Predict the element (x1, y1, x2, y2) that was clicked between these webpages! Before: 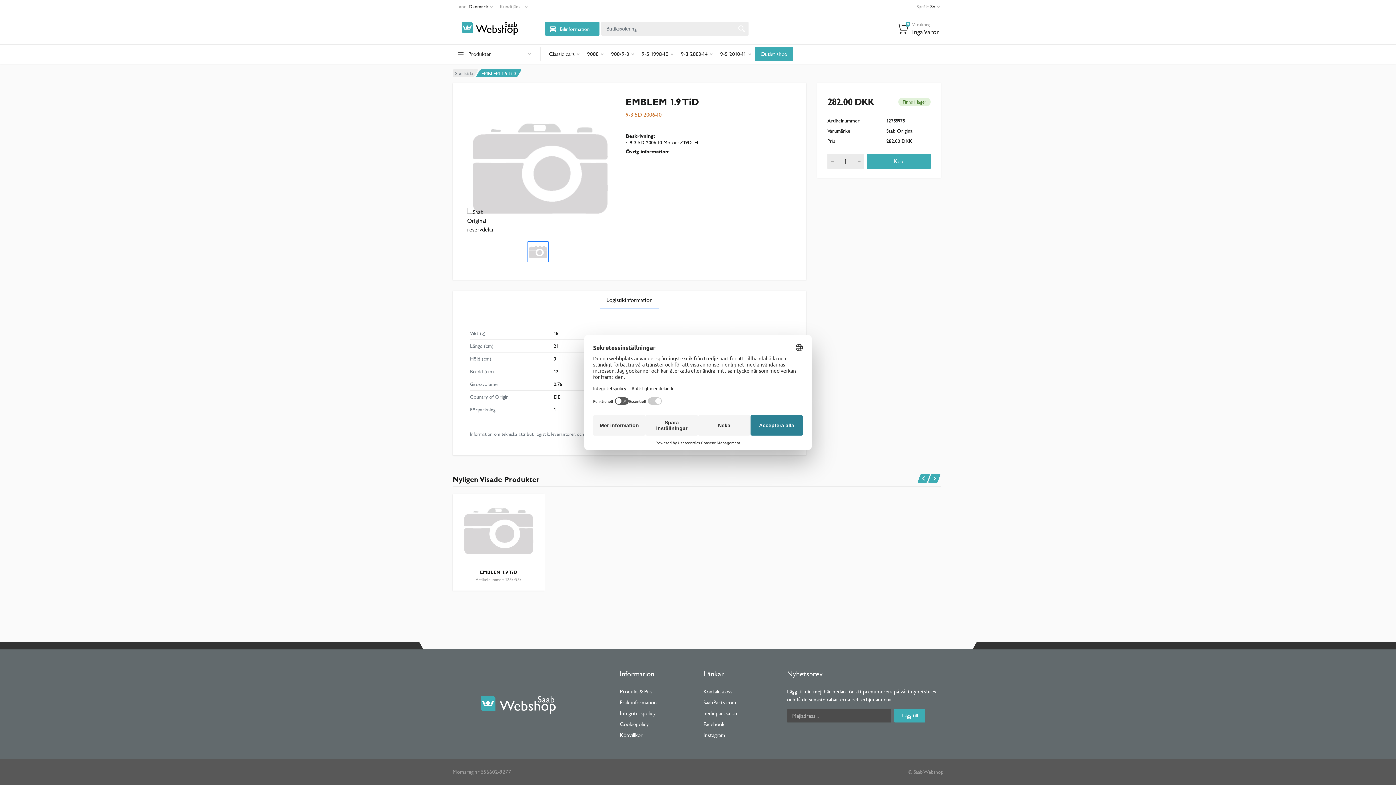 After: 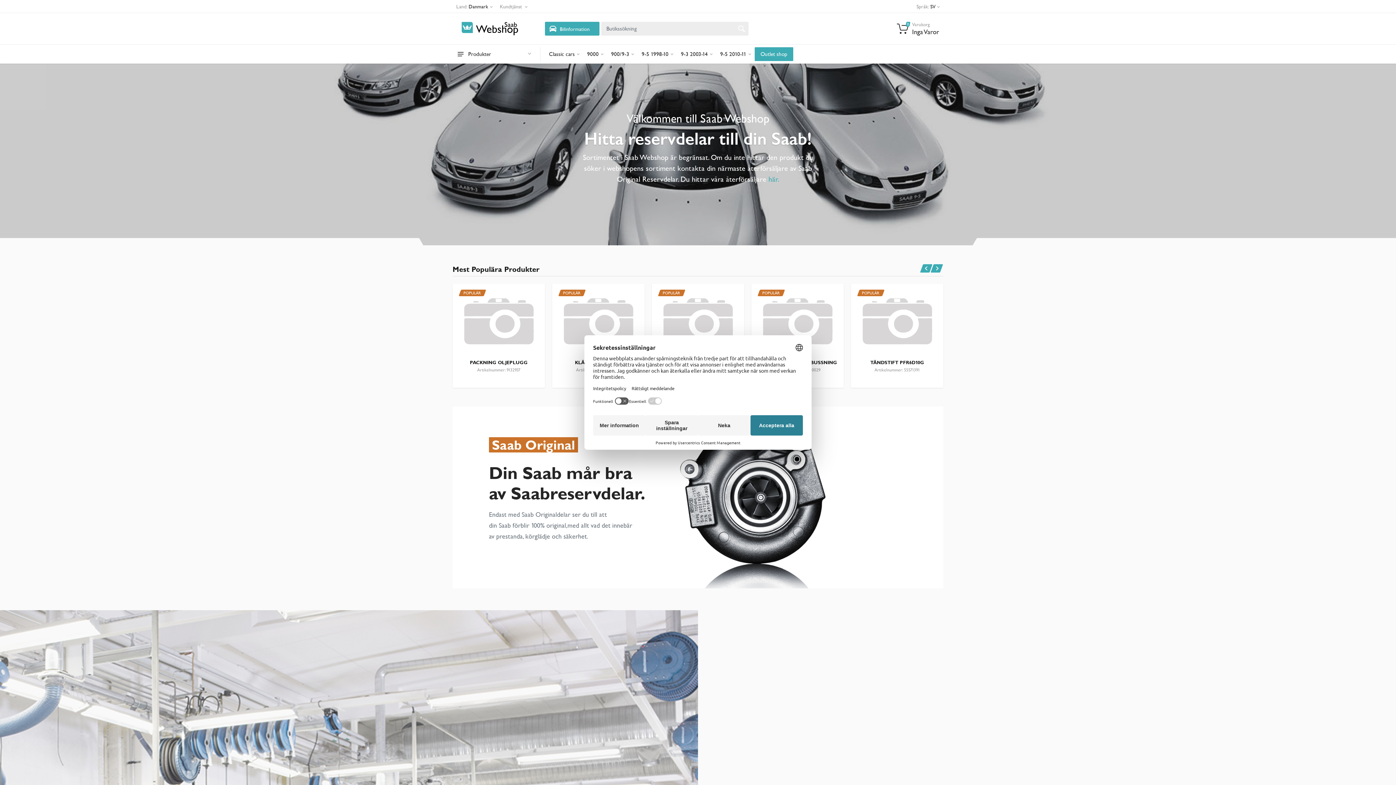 Action: bbox: (452, 13, 536, 44) label: Webshop
Saab